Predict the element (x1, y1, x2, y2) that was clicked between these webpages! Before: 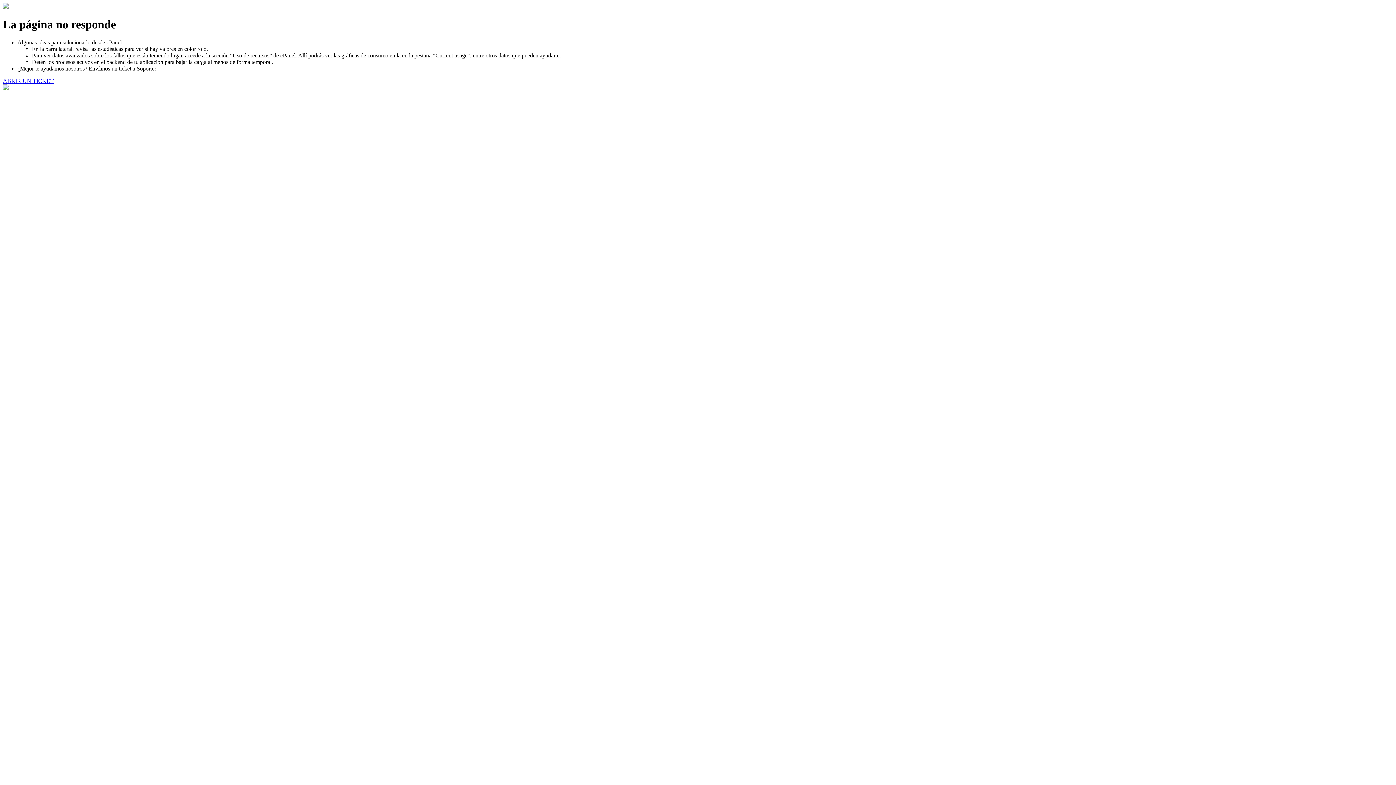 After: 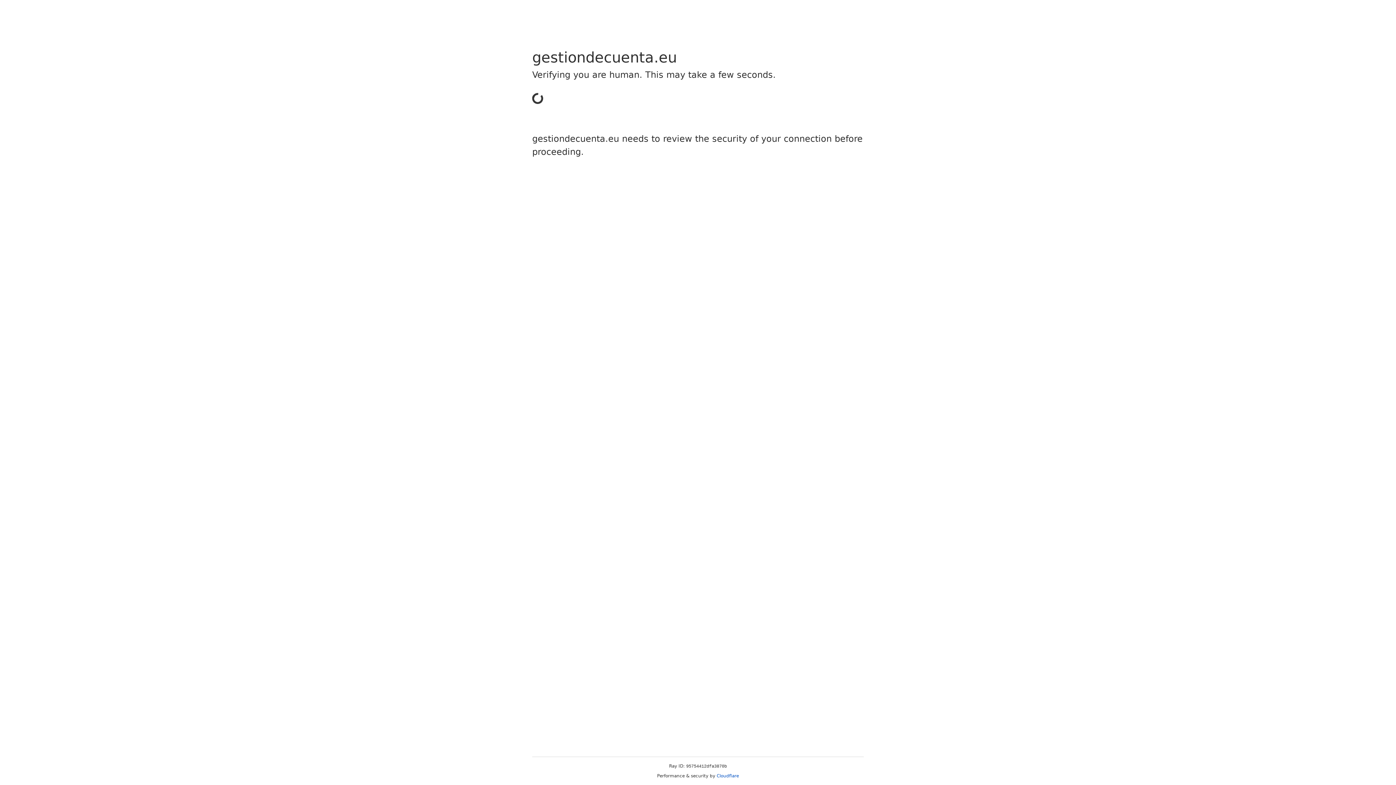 Action: bbox: (2, 77, 53, 83) label: ABRIR UN TICKET